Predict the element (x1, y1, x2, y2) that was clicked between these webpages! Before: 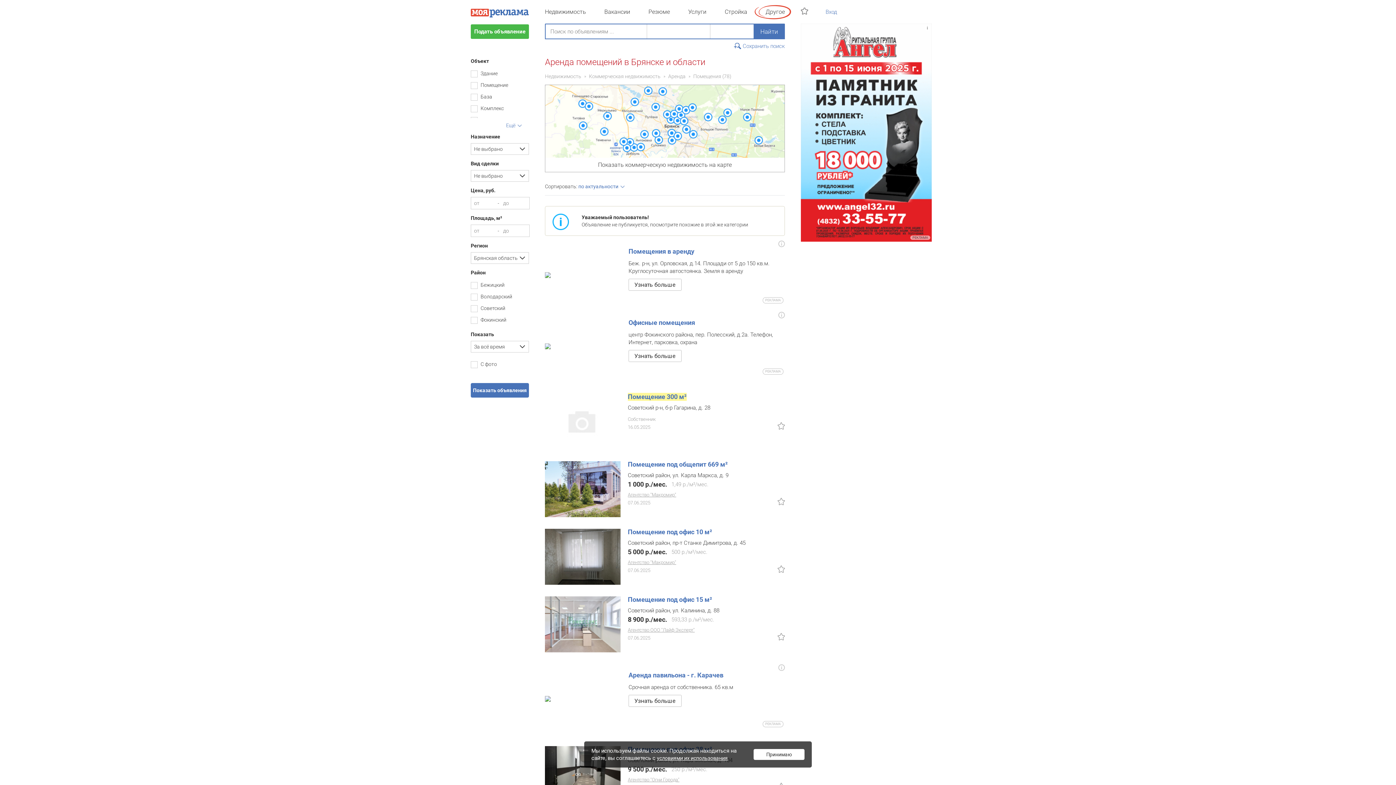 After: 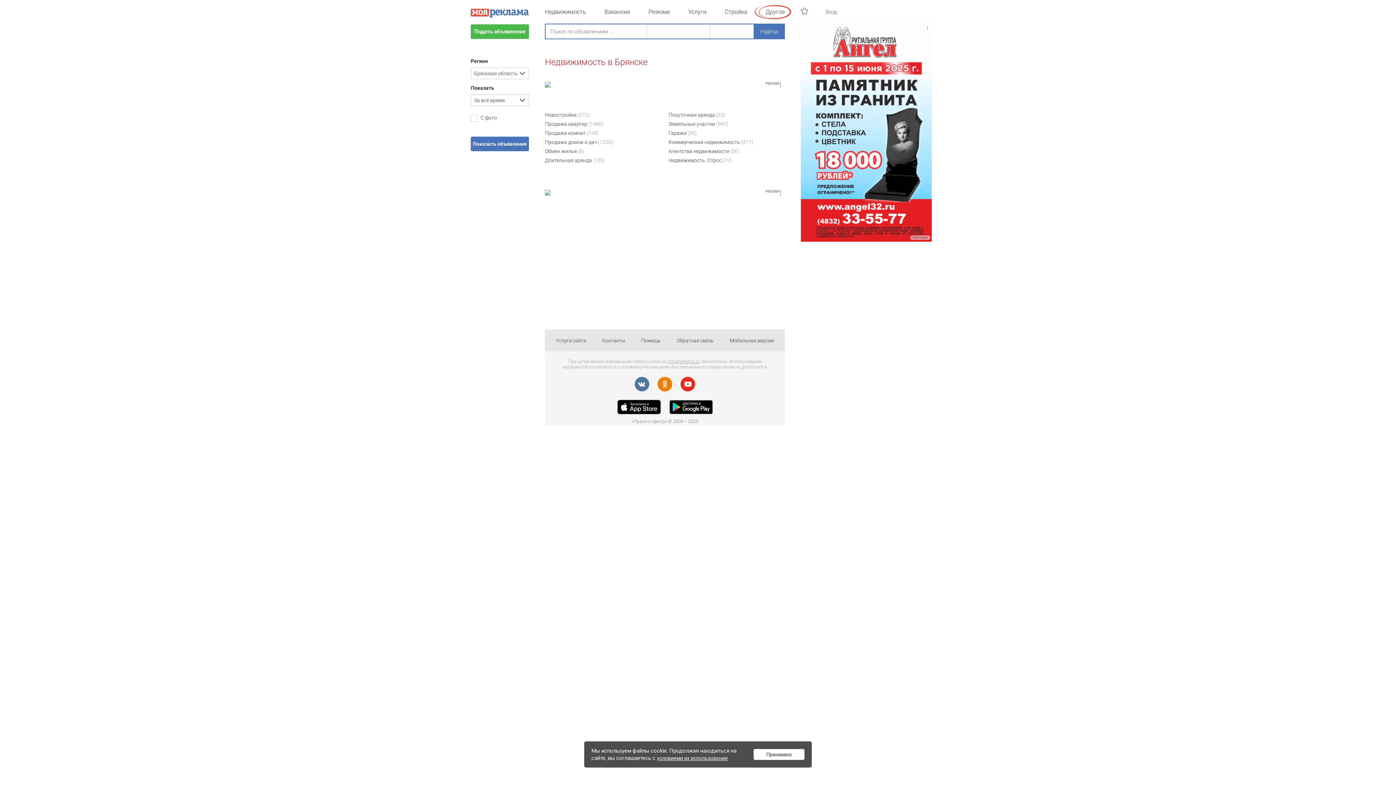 Action: label: Недвижимость bbox: (545, 73, 581, 79)